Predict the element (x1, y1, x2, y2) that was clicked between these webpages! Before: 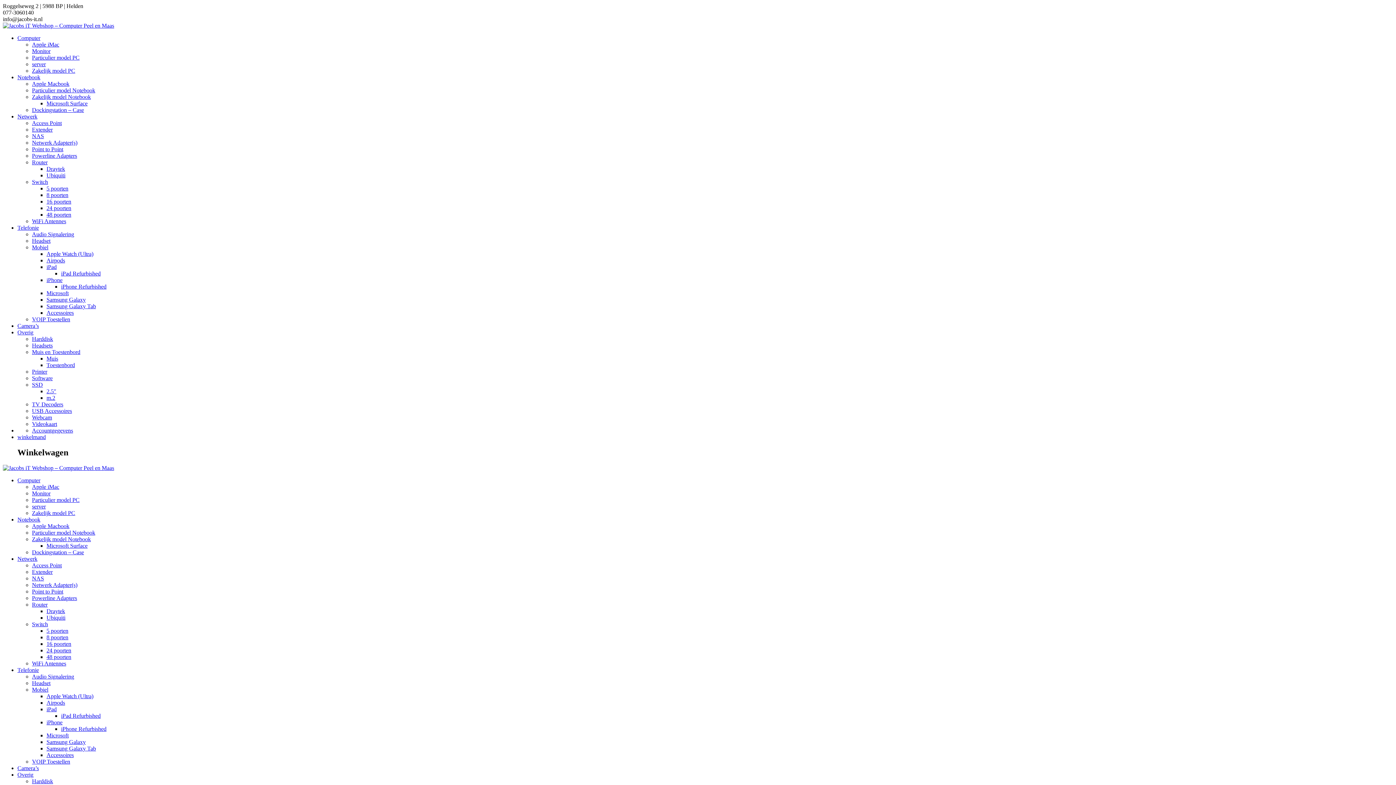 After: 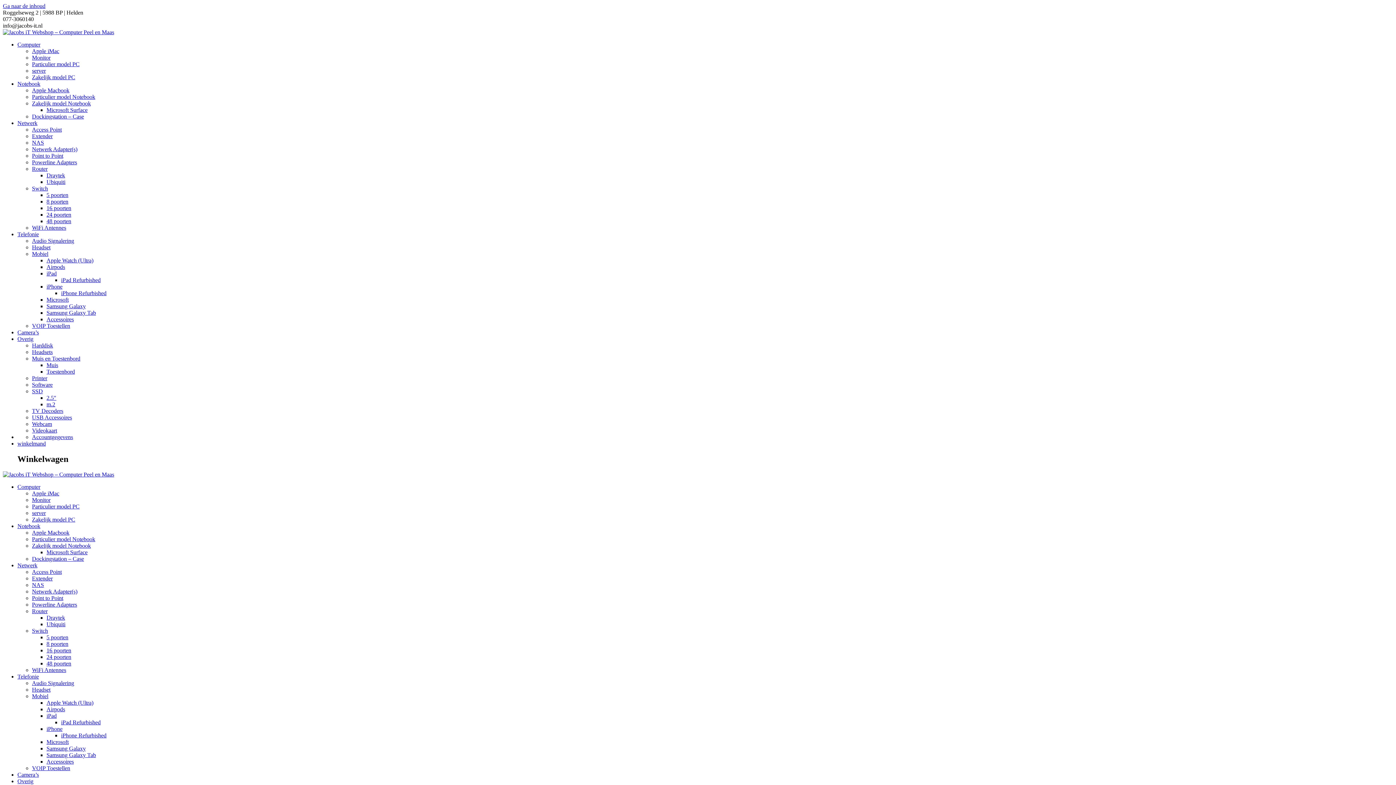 Action: label: Access Point bbox: (32, 562, 61, 568)